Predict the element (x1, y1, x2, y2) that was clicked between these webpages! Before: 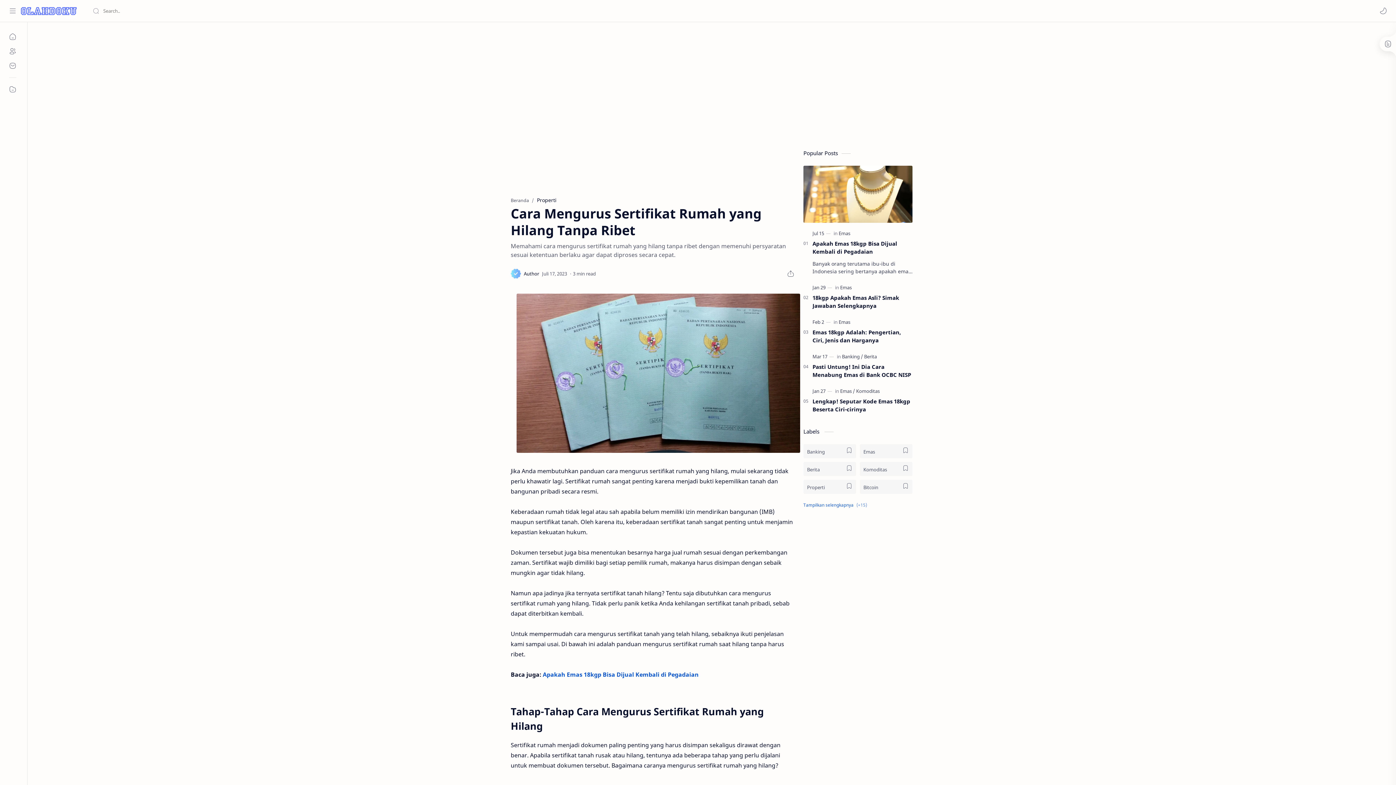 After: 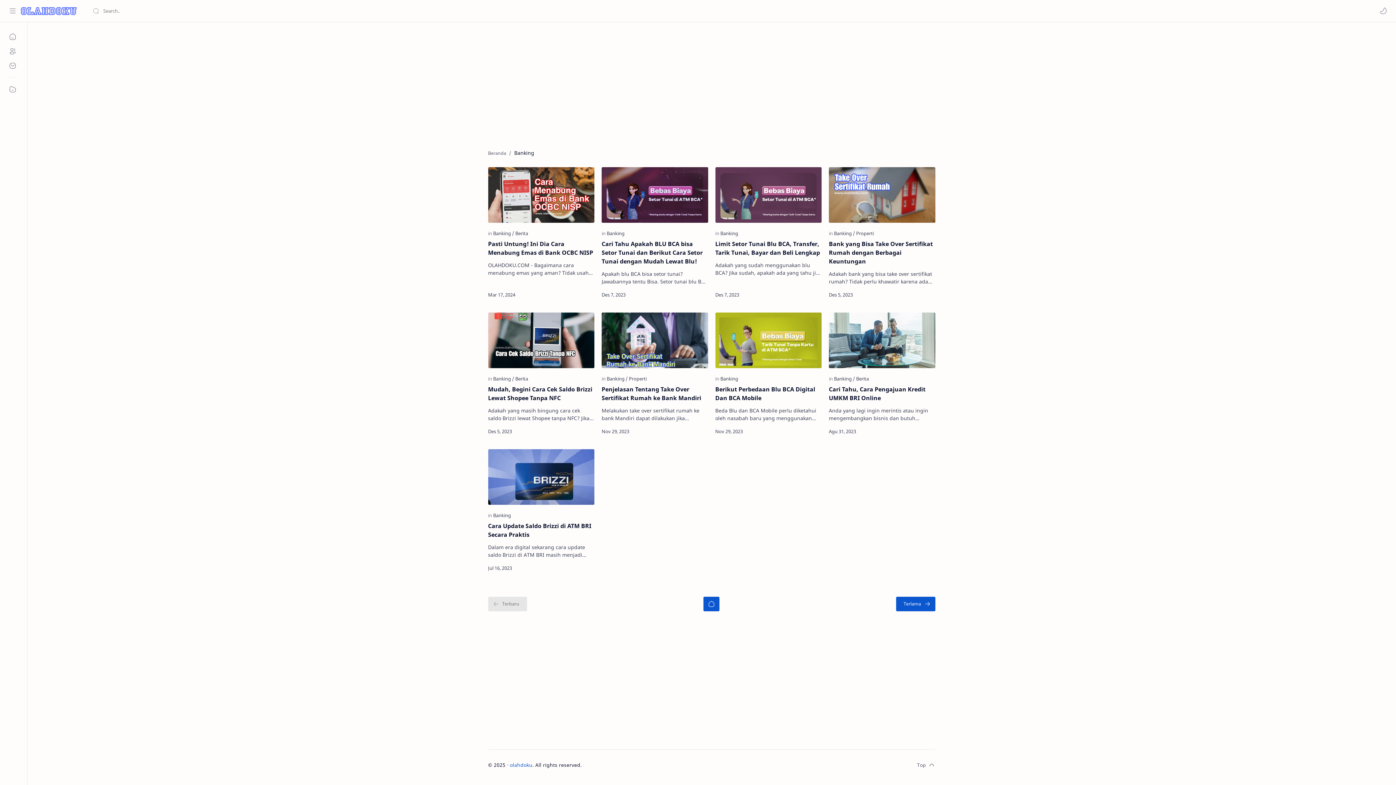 Action: label: Banking bbox: (842, 353, 863, 360)